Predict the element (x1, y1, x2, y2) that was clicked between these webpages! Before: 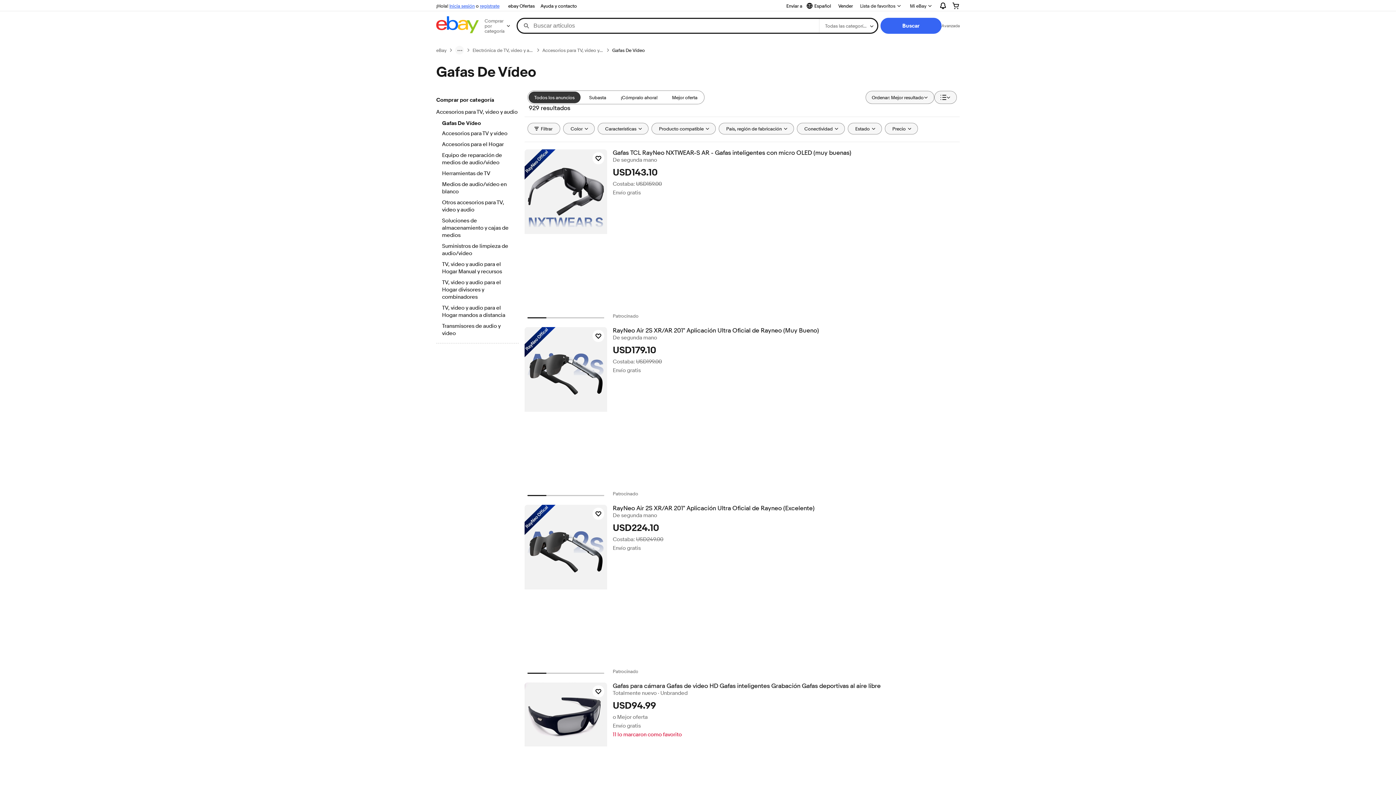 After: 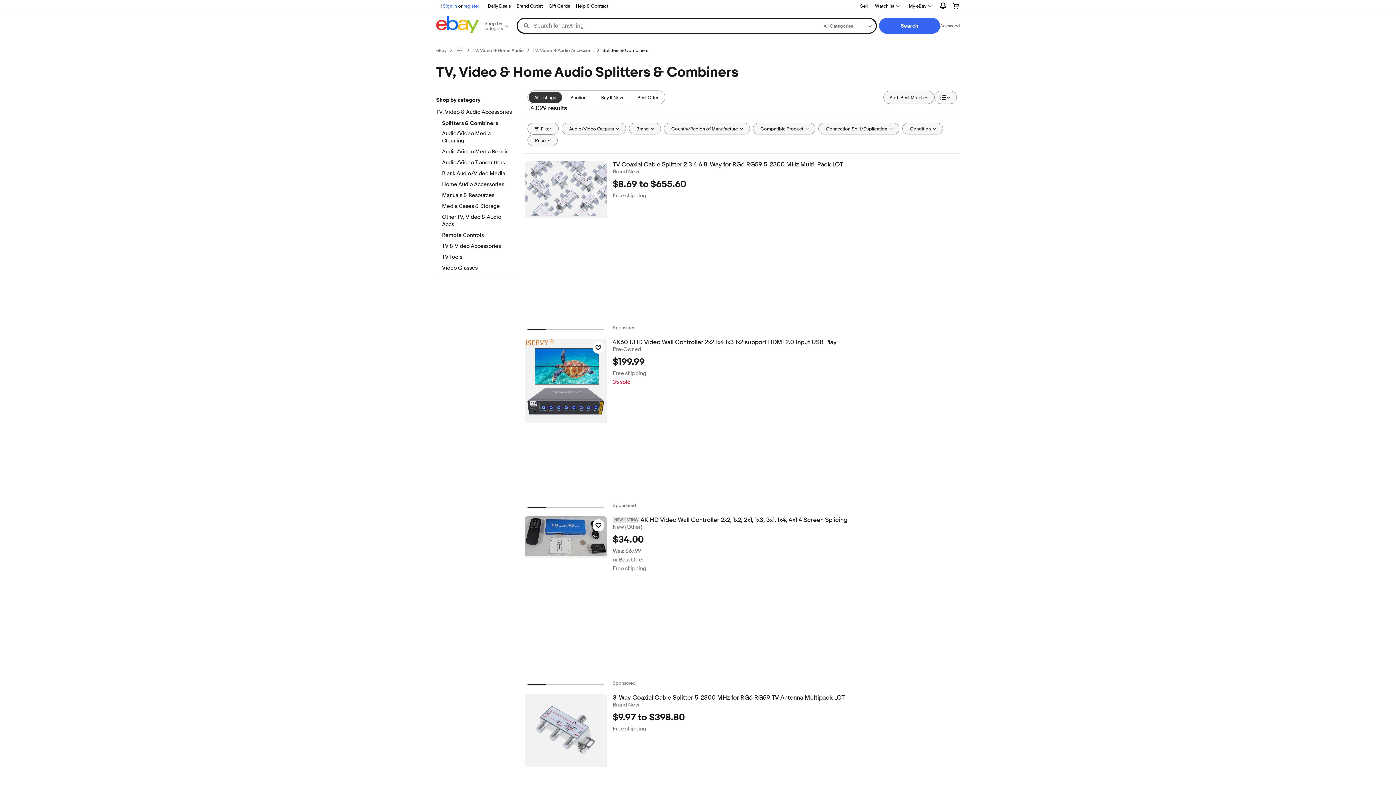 Action: bbox: (442, 279, 512, 301) label: TV, video y audio para el Hogar divisores y combinadores